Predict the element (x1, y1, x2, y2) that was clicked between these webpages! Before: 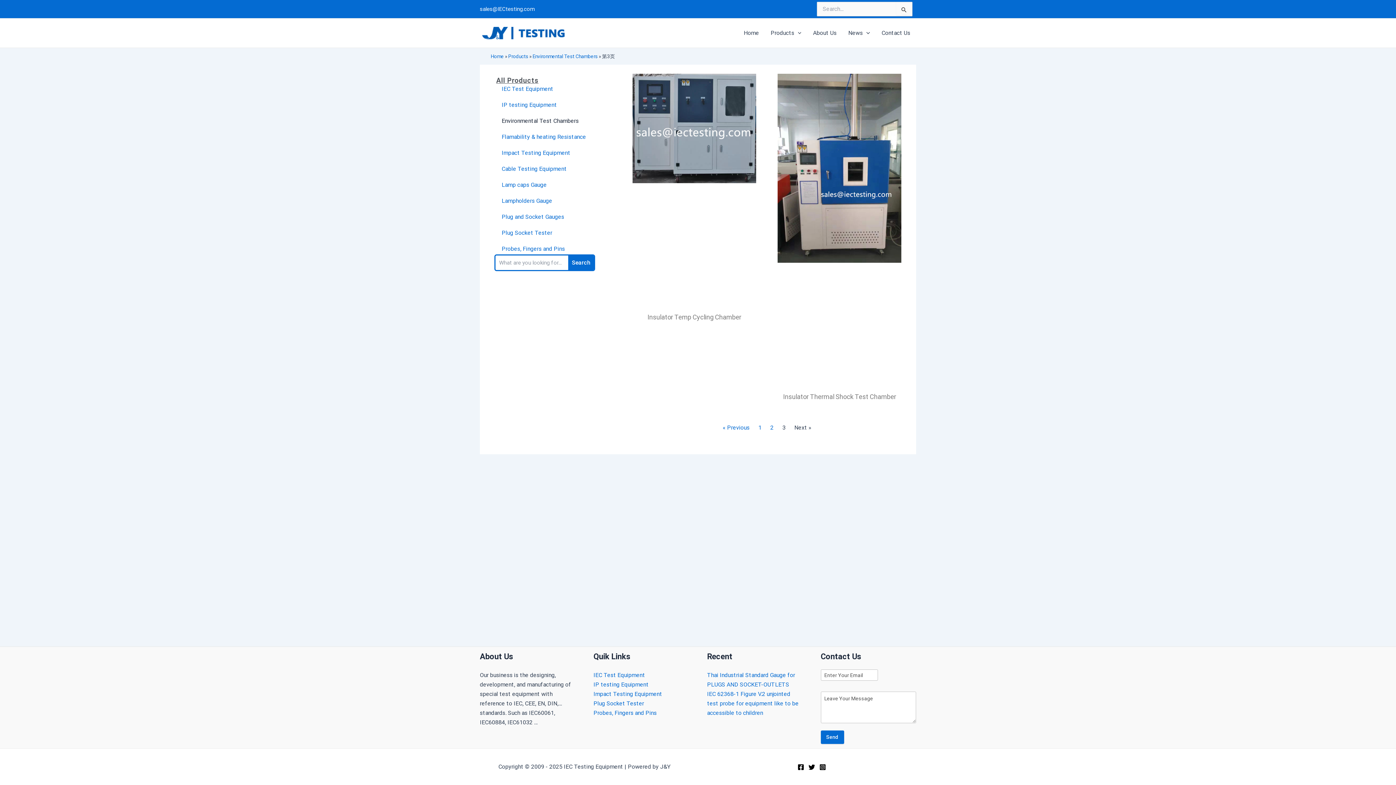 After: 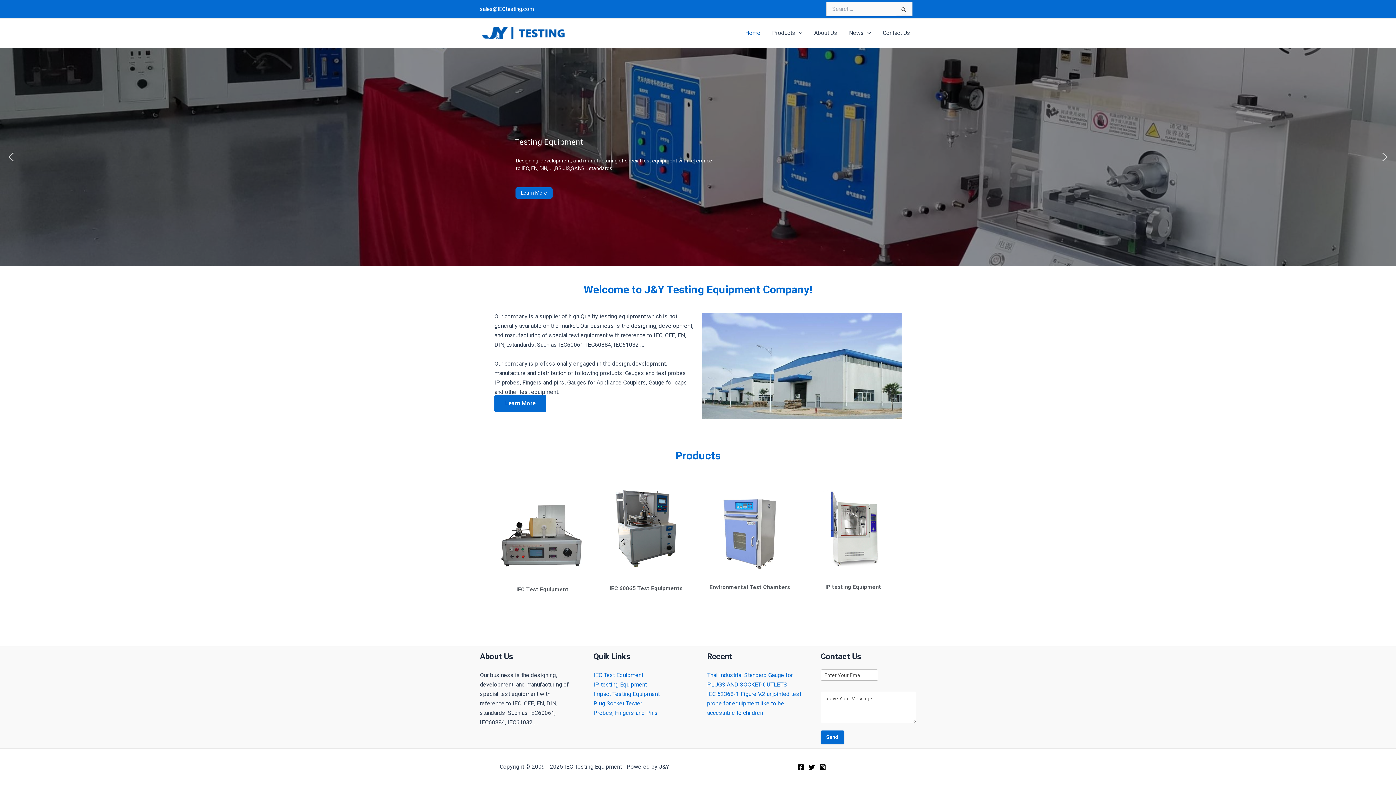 Action: label: Home bbox: (490, 53, 504, 59)